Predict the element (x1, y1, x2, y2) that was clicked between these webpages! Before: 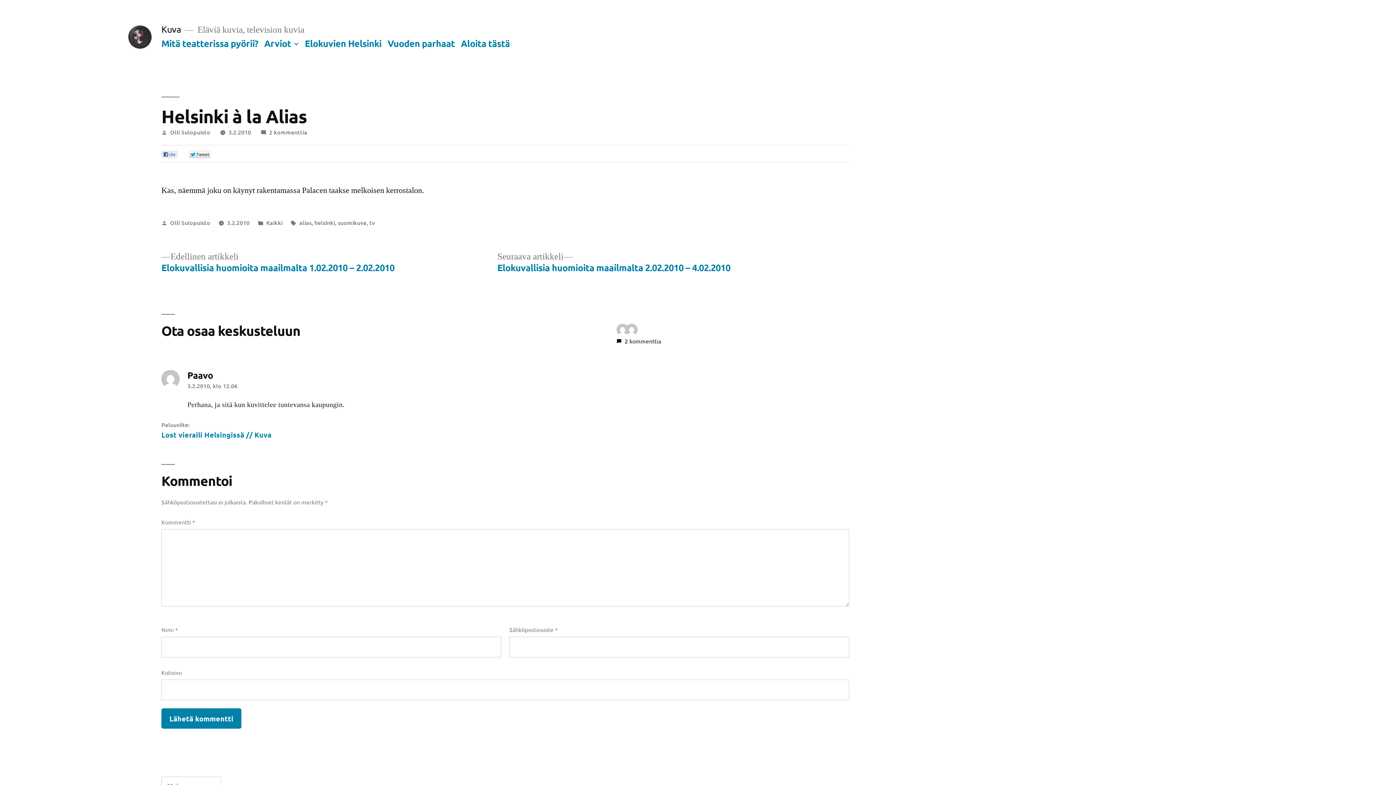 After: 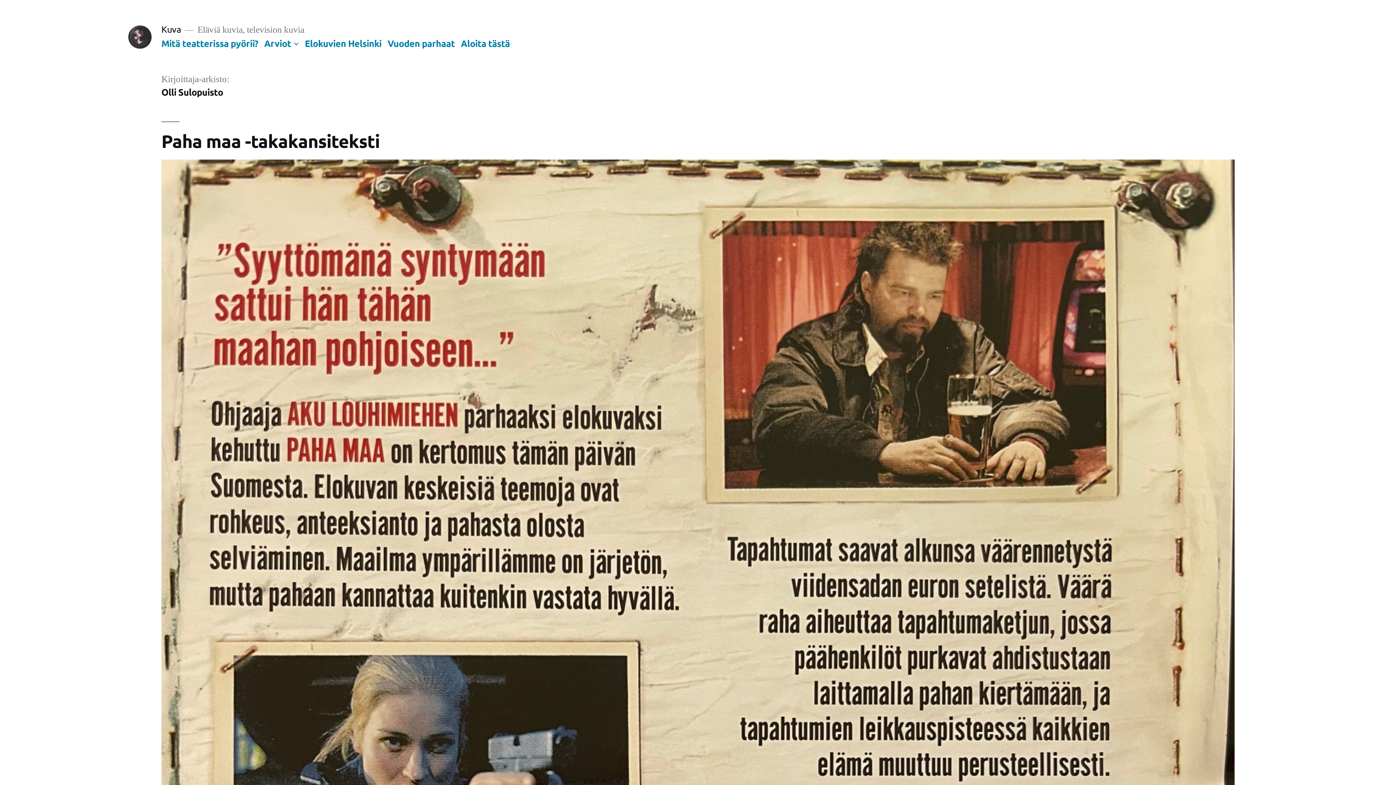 Action: label: Olli Sulopuisto bbox: (170, 218, 210, 226)